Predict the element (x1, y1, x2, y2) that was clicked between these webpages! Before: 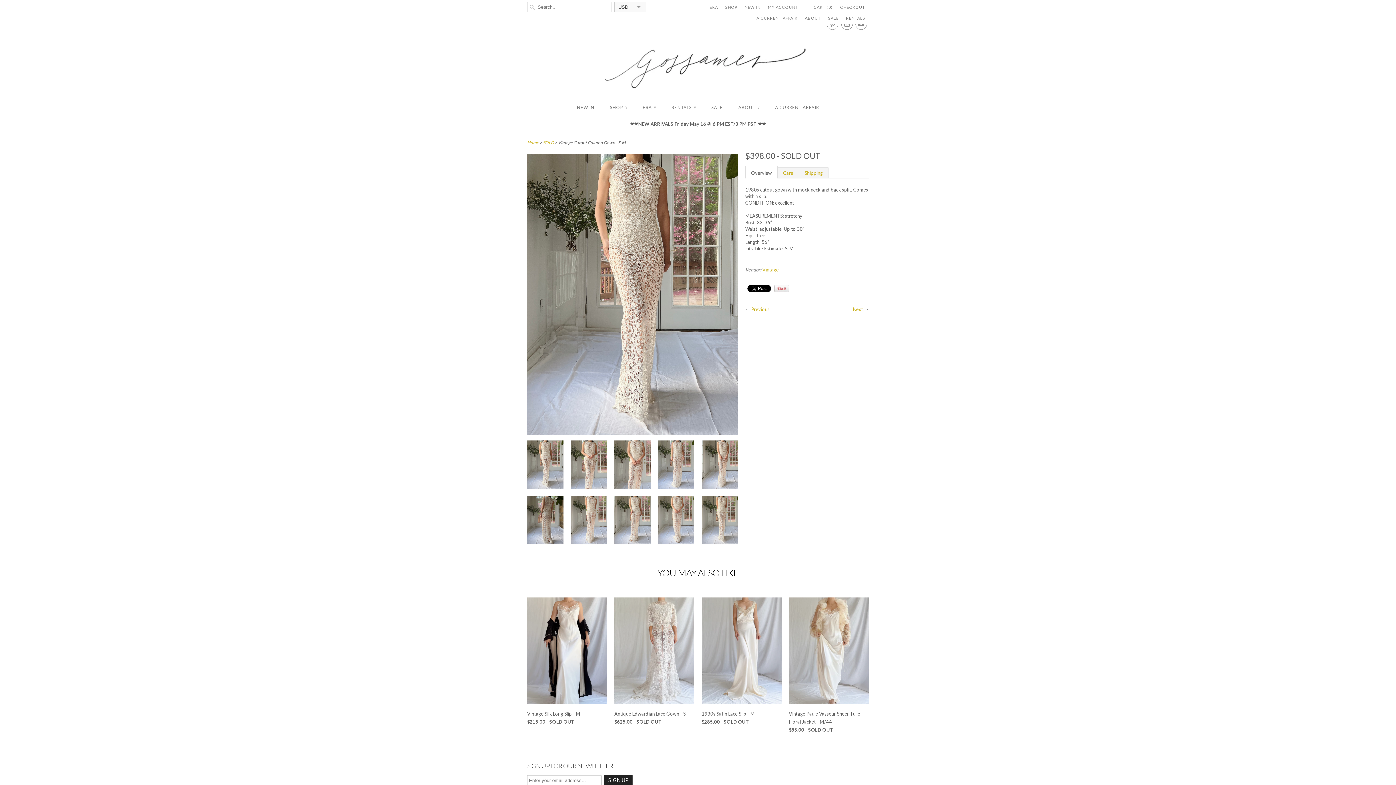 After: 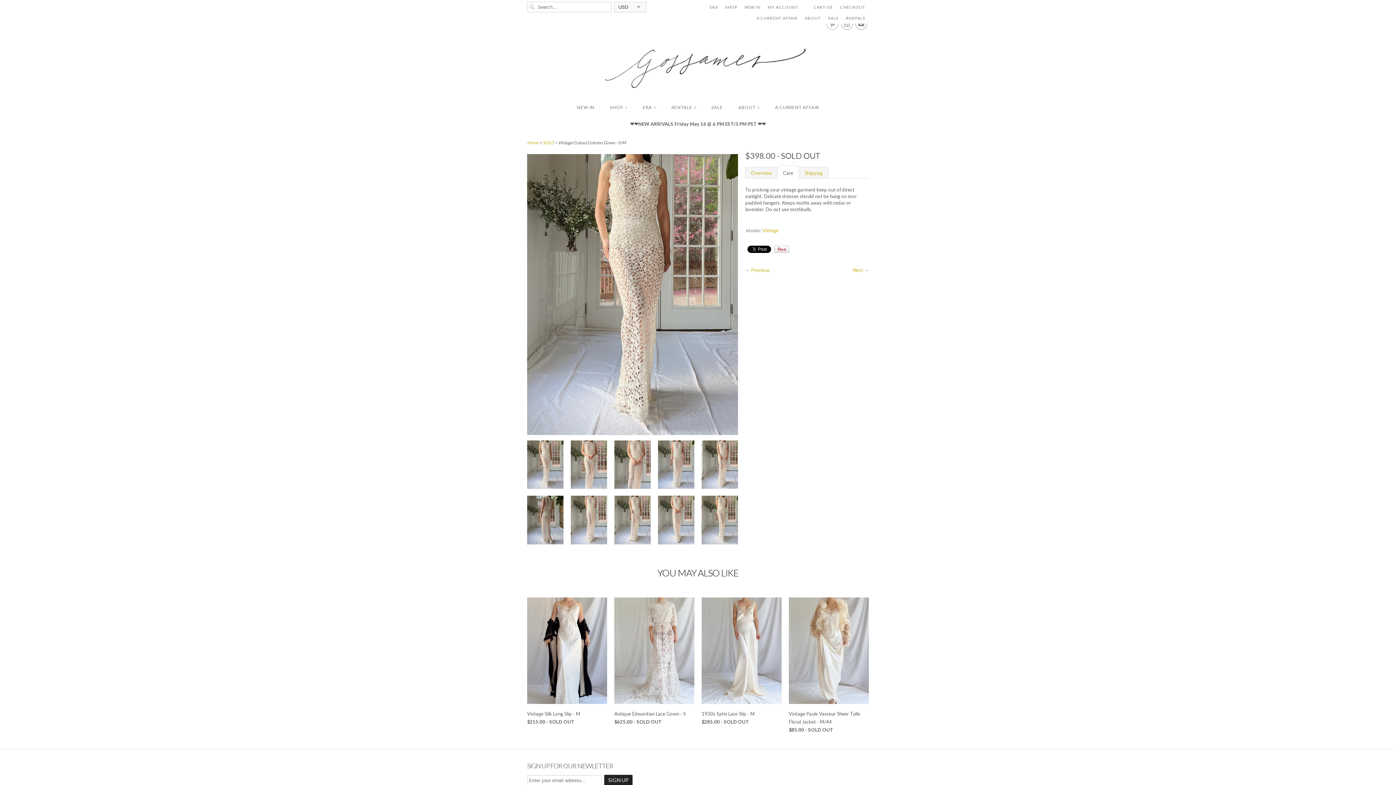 Action: label: Care bbox: (777, 167, 798, 178)